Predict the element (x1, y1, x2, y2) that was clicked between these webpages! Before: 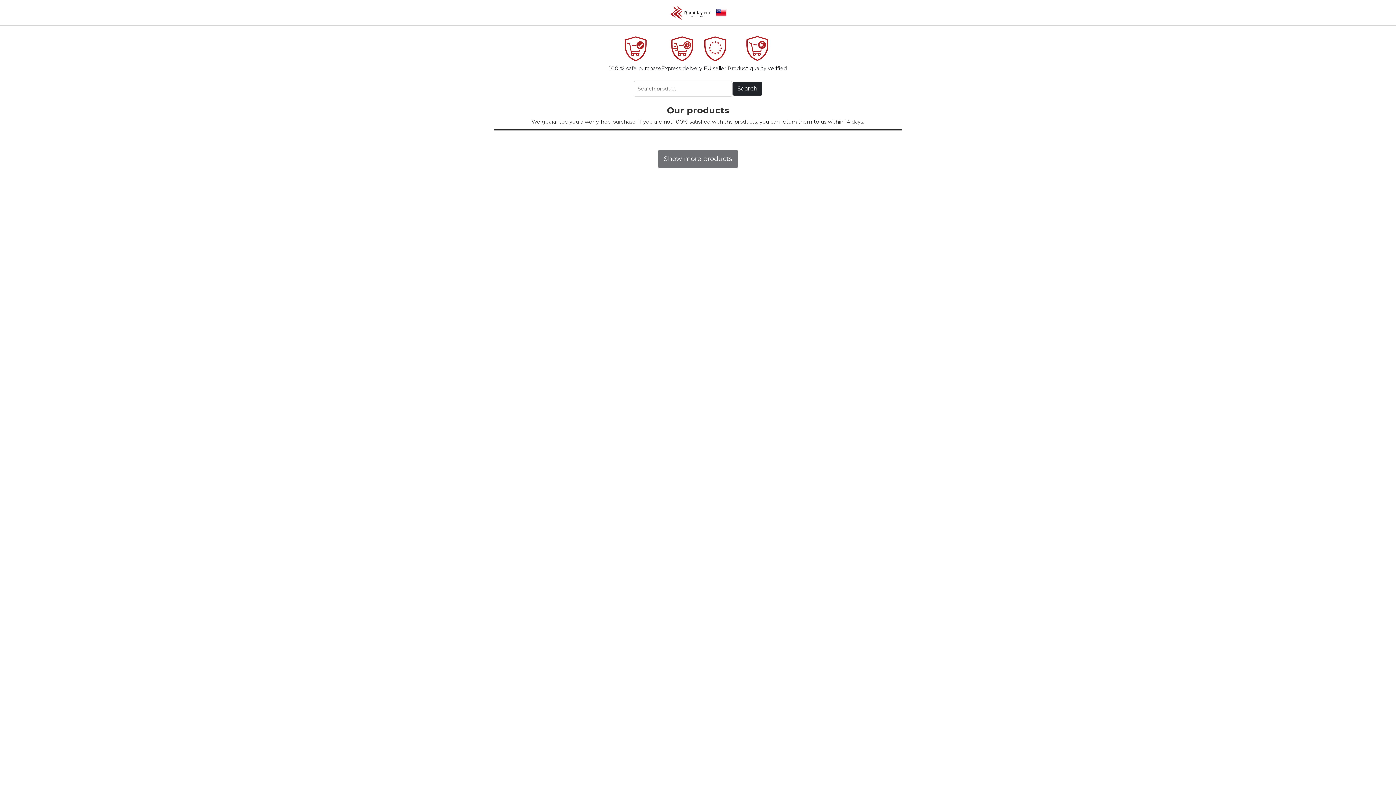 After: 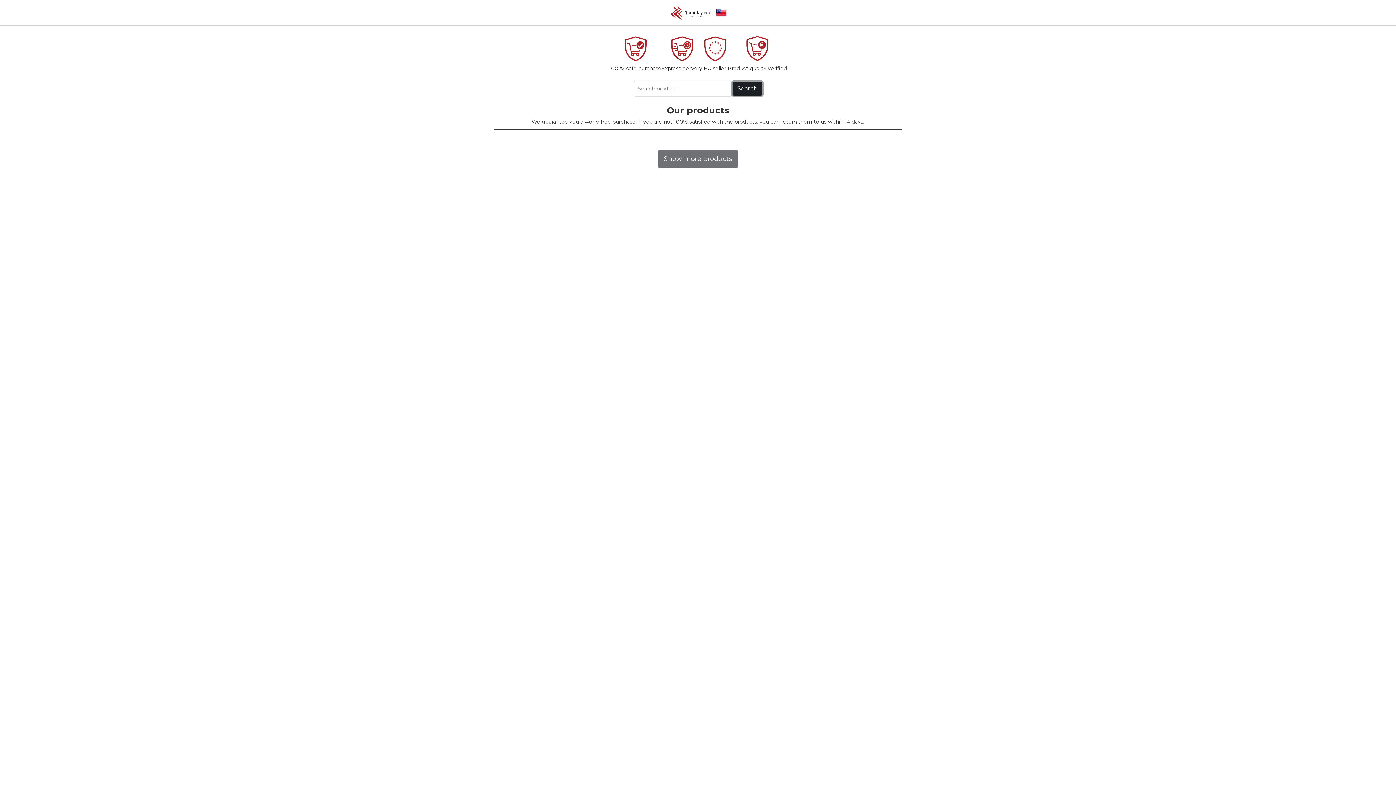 Action: label: Search bbox: (732, 81, 762, 95)